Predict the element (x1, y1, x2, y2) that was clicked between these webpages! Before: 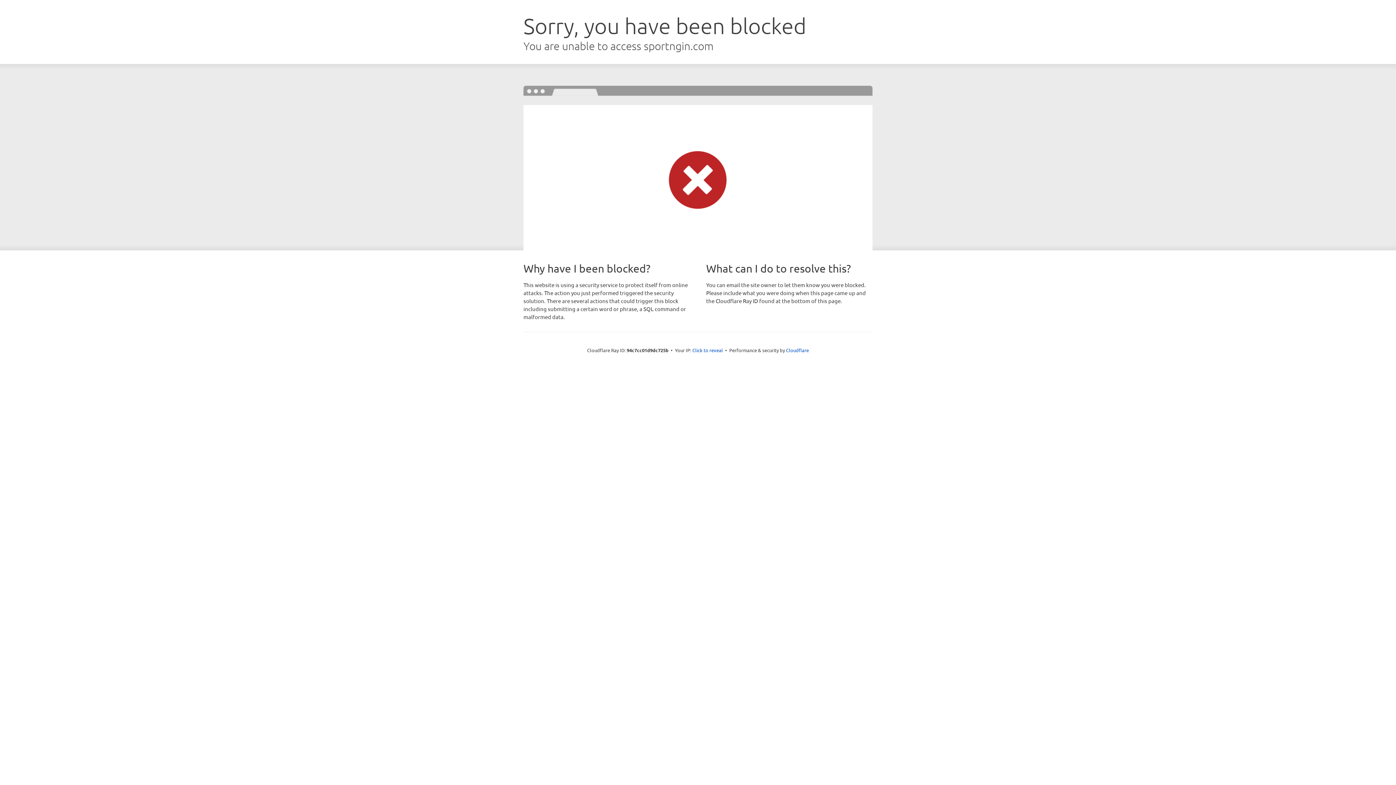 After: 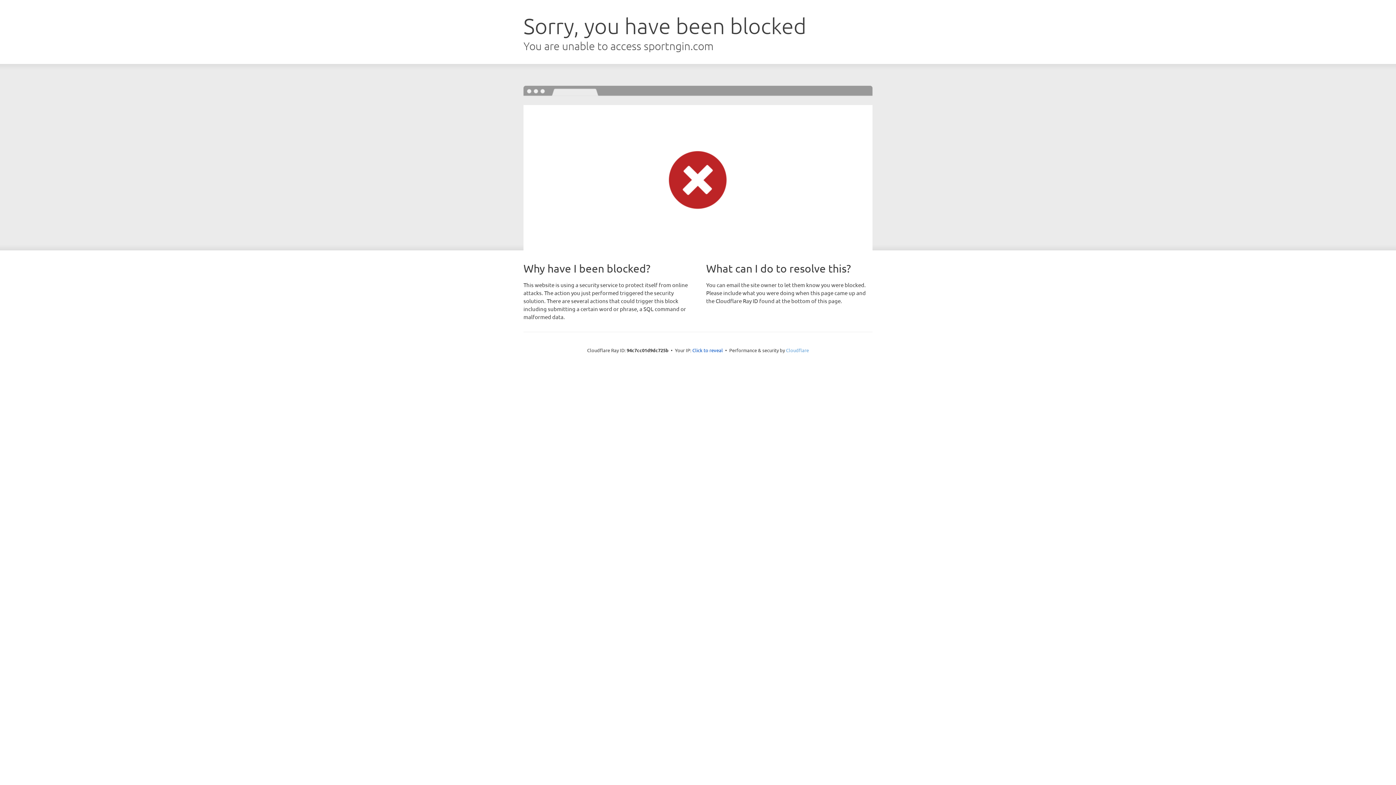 Action: bbox: (786, 347, 809, 353) label: Cloudflare